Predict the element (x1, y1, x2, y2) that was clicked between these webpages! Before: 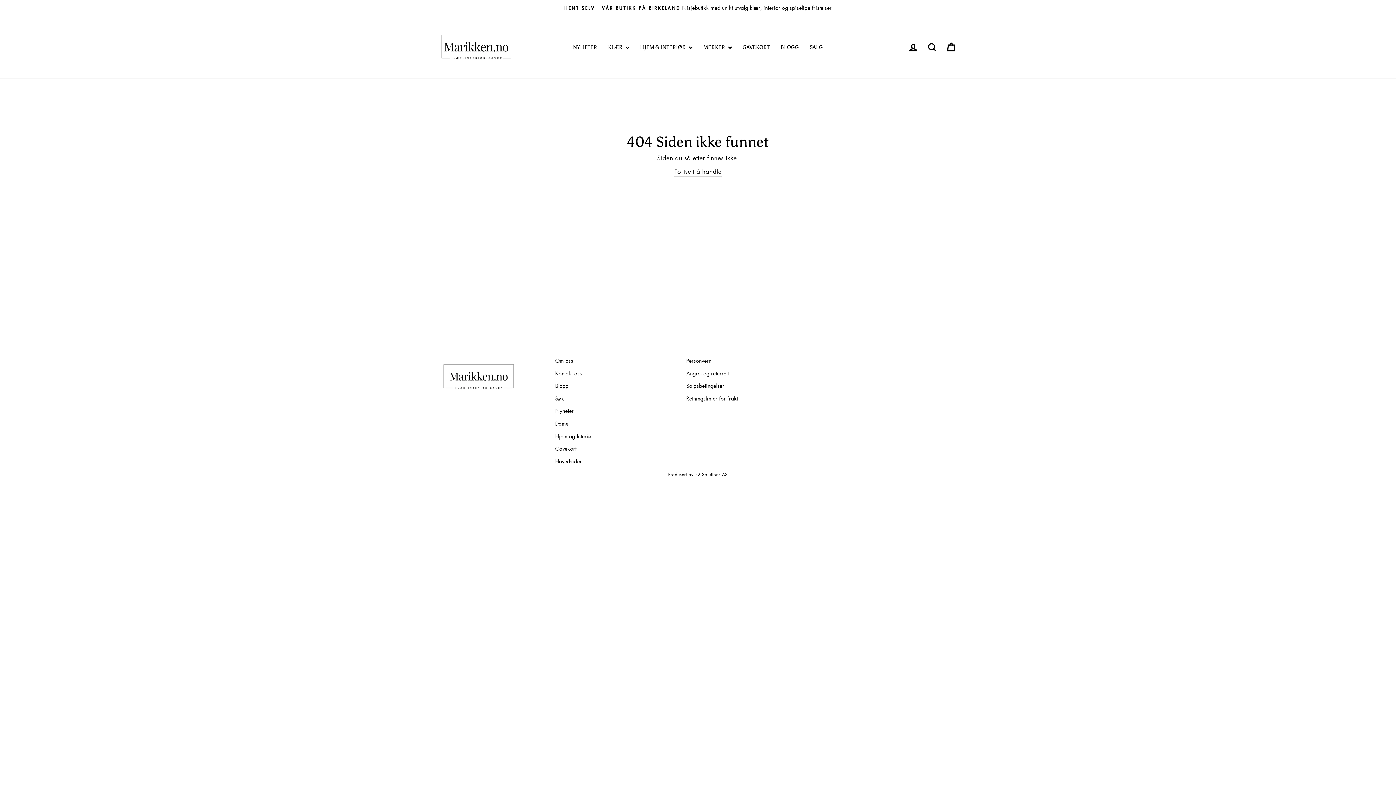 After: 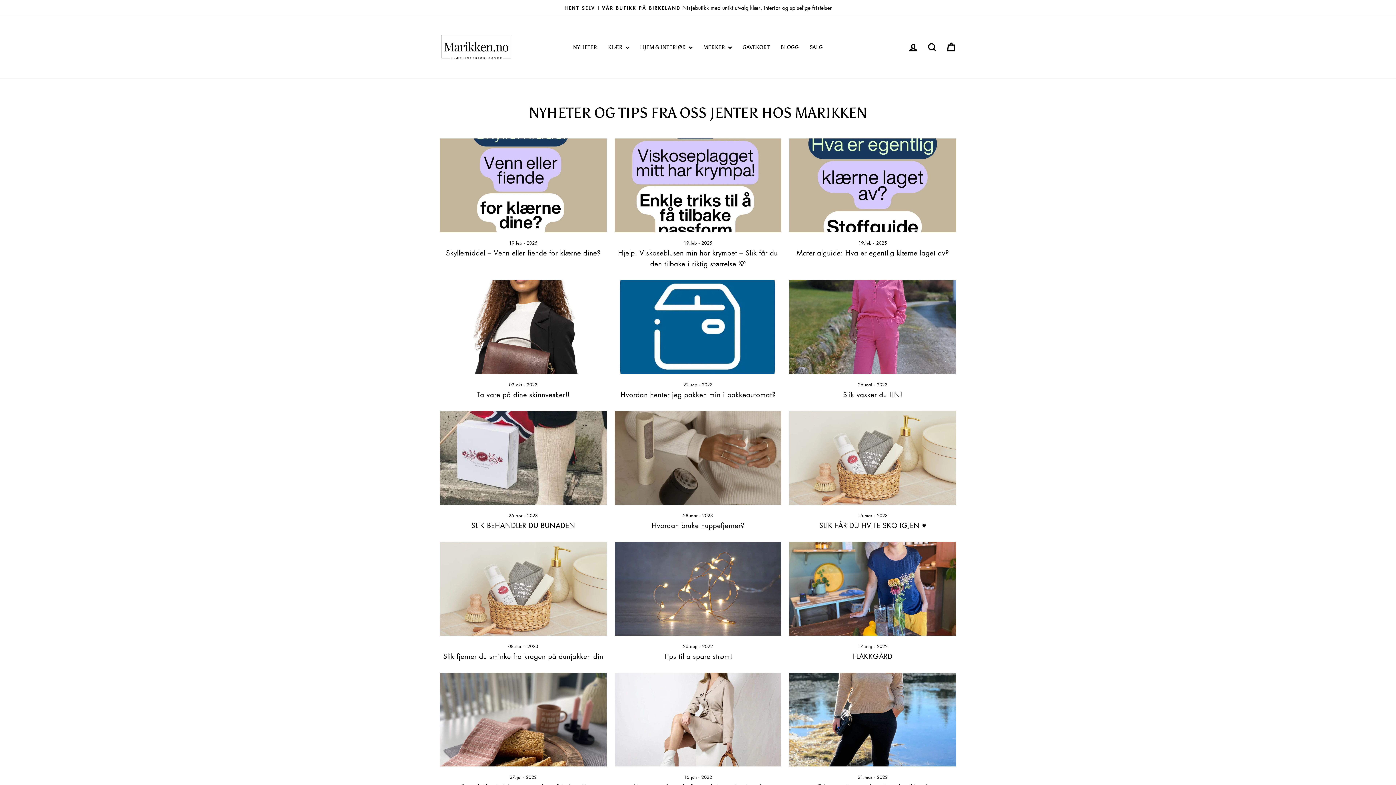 Action: bbox: (775, 42, 804, 52) label: BLOGG